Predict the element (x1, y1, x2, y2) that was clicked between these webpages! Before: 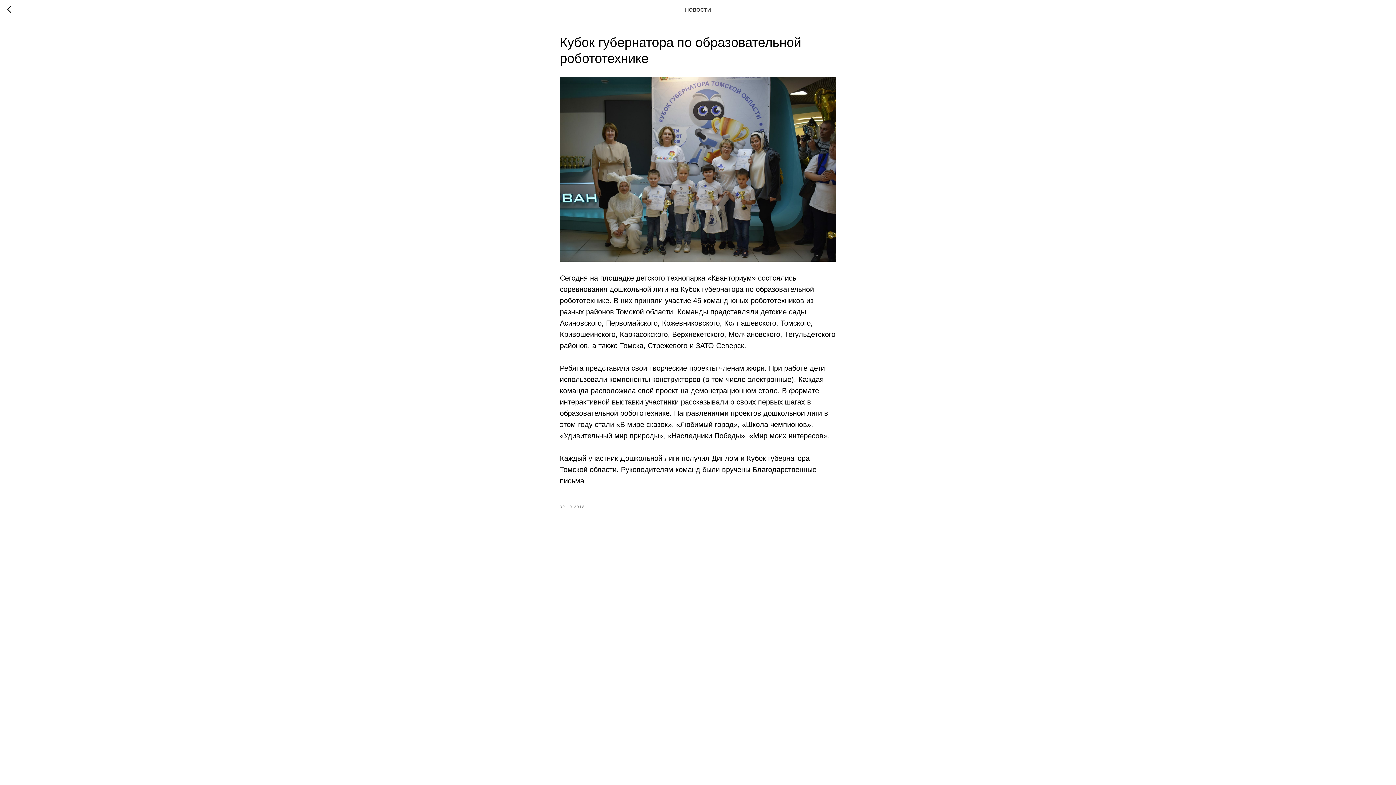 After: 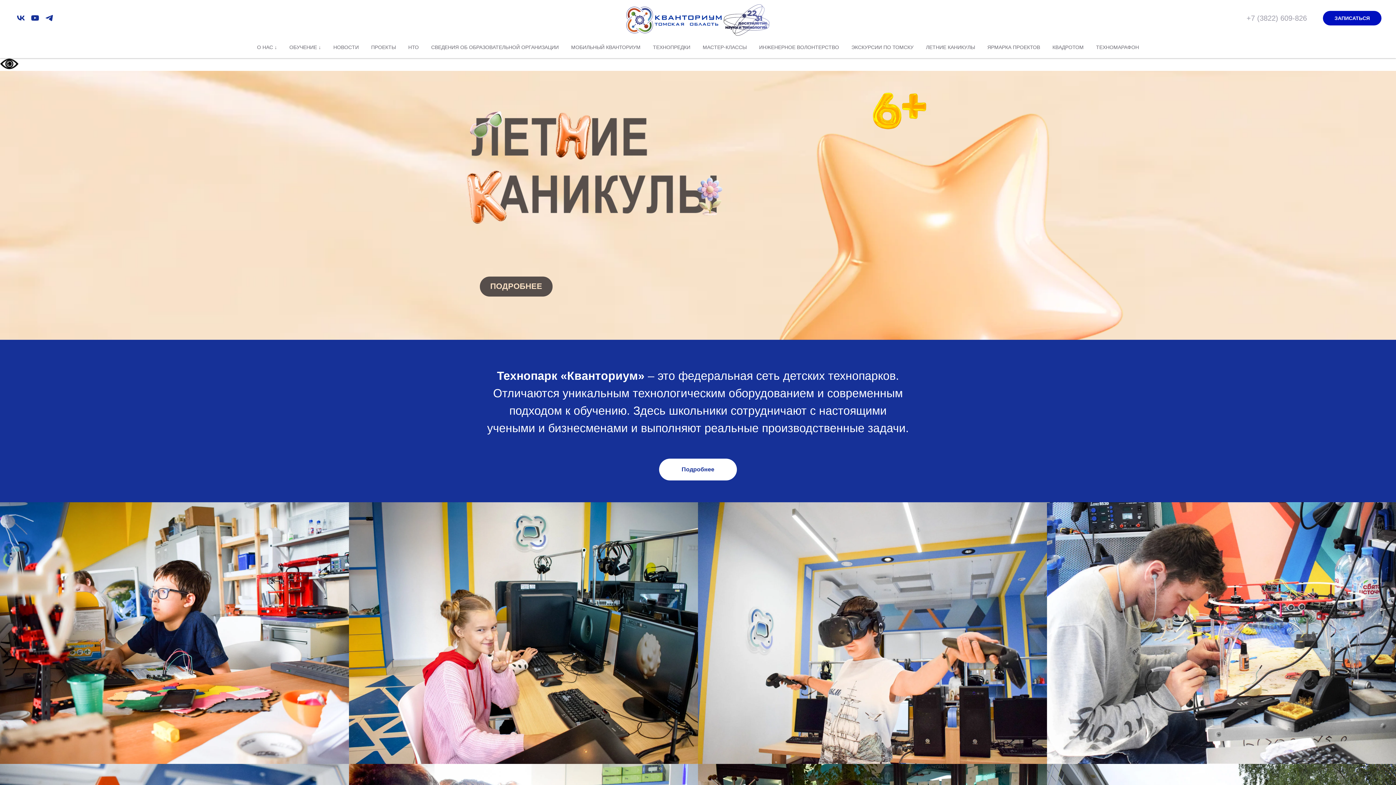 Action: bbox: (7, 5, 15, 14)